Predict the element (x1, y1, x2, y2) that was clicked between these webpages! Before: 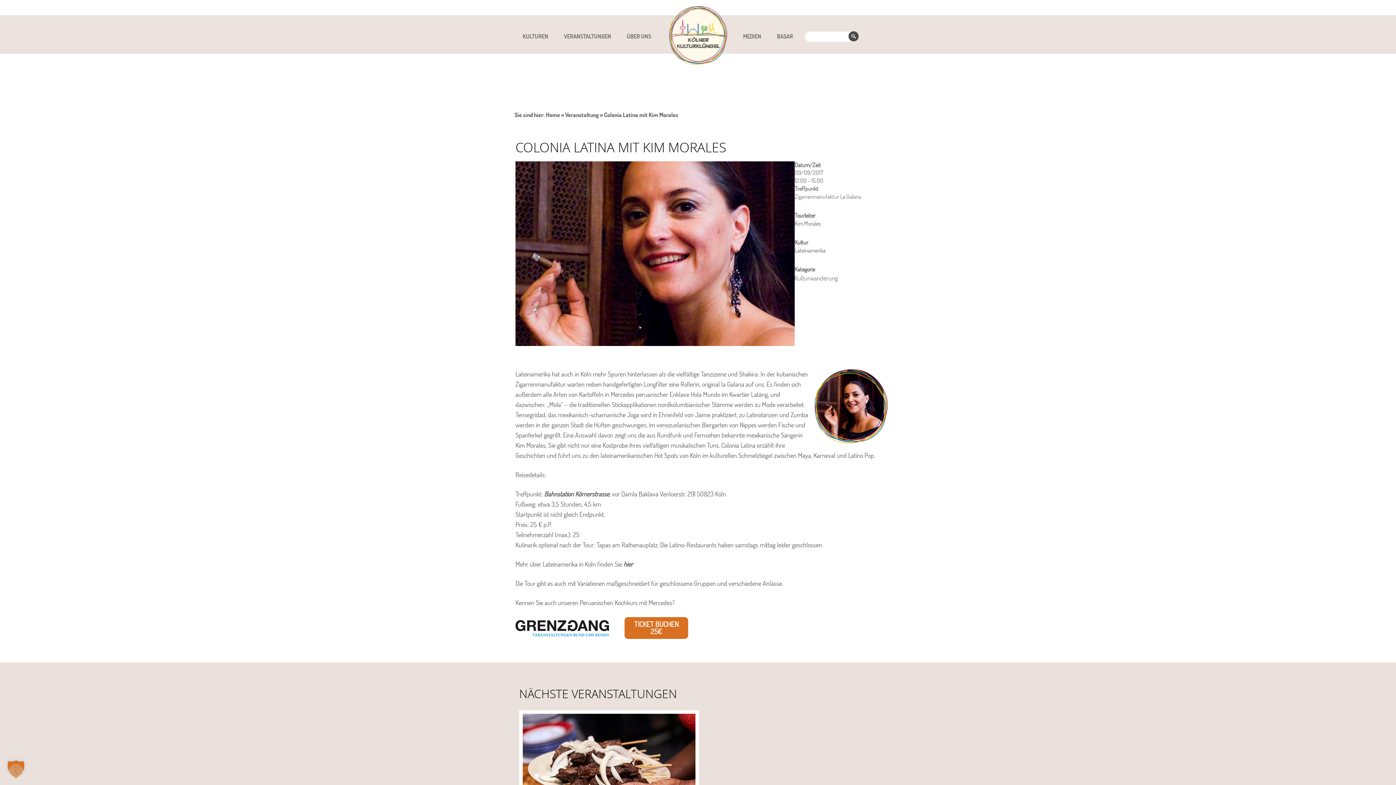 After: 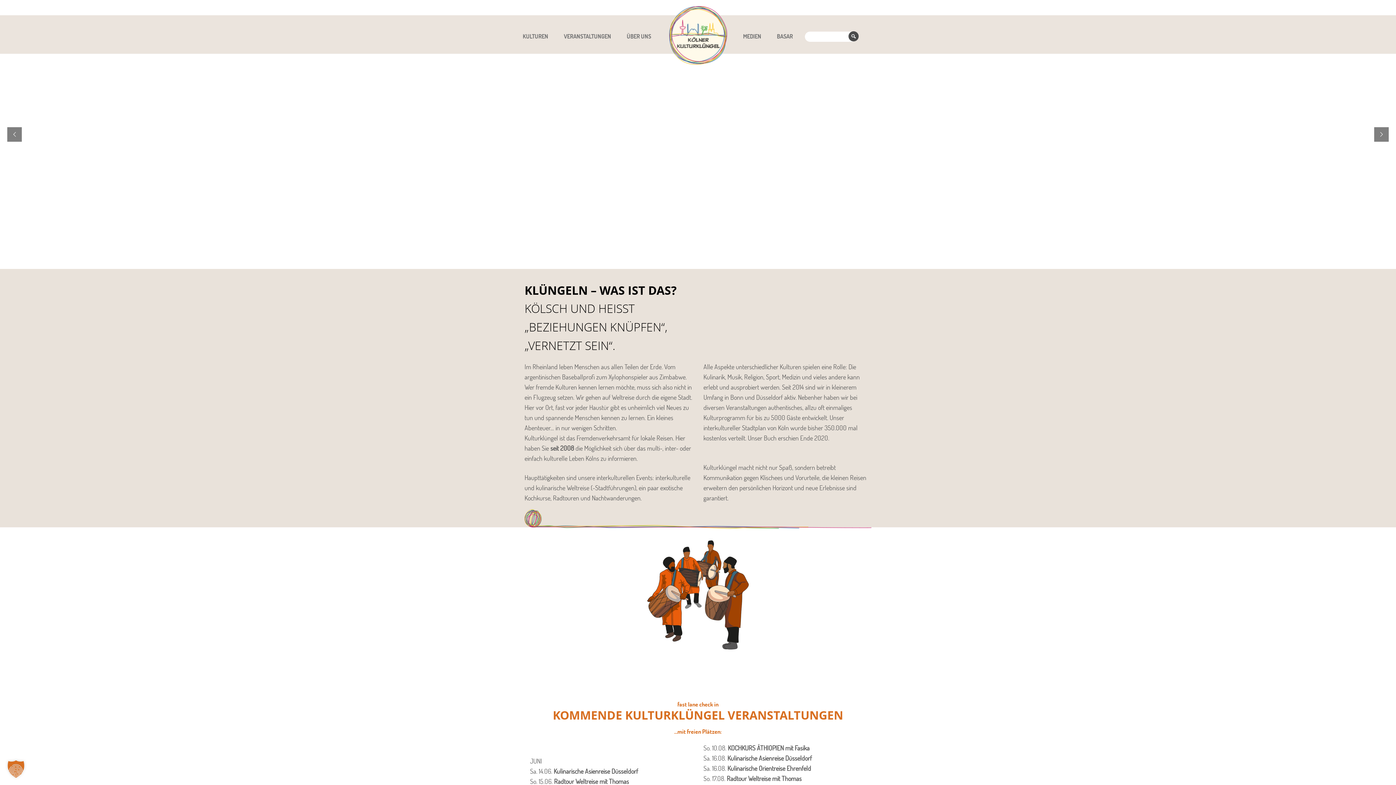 Action: bbox: (669, 6, 727, 73)